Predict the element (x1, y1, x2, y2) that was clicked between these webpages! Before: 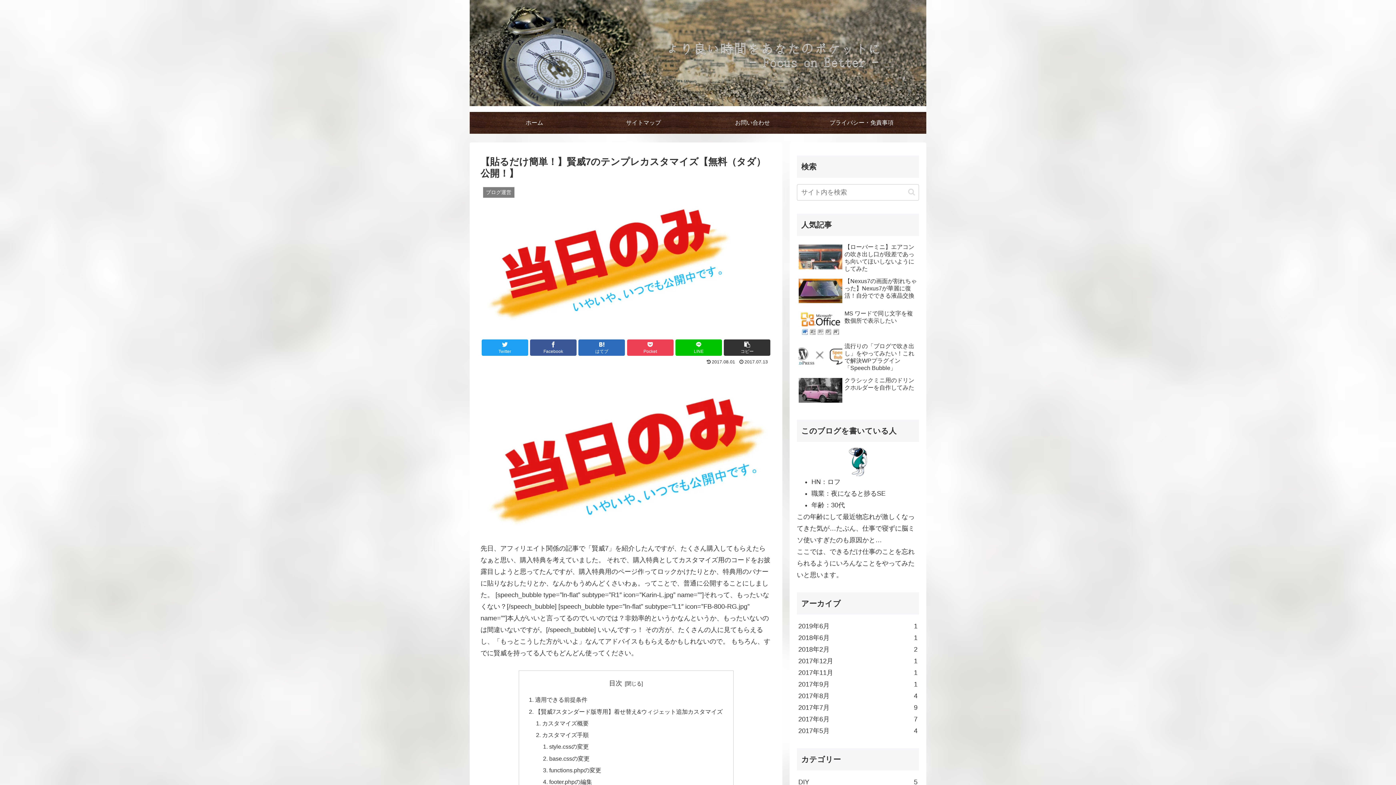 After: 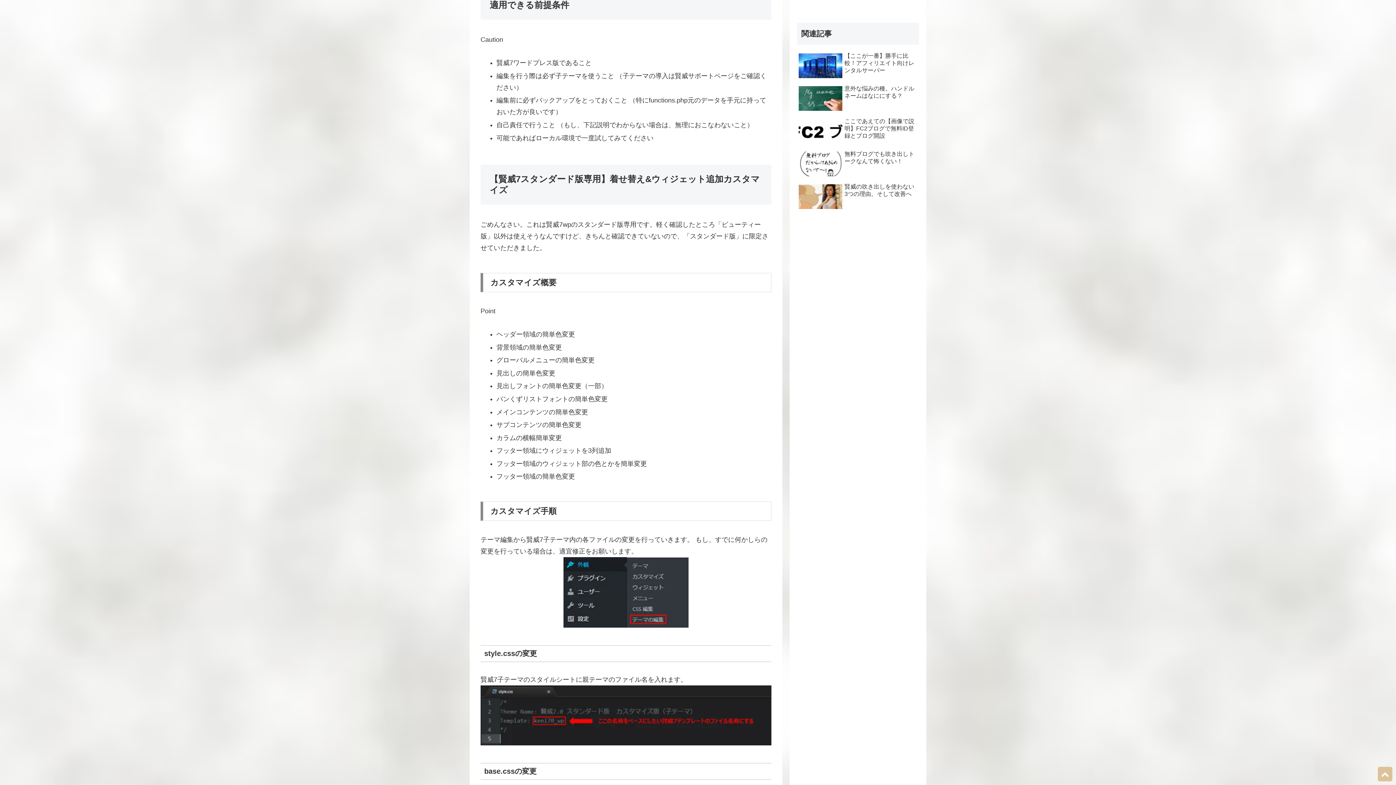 Action: bbox: (535, 696, 587, 703) label: 適用できる前提条件